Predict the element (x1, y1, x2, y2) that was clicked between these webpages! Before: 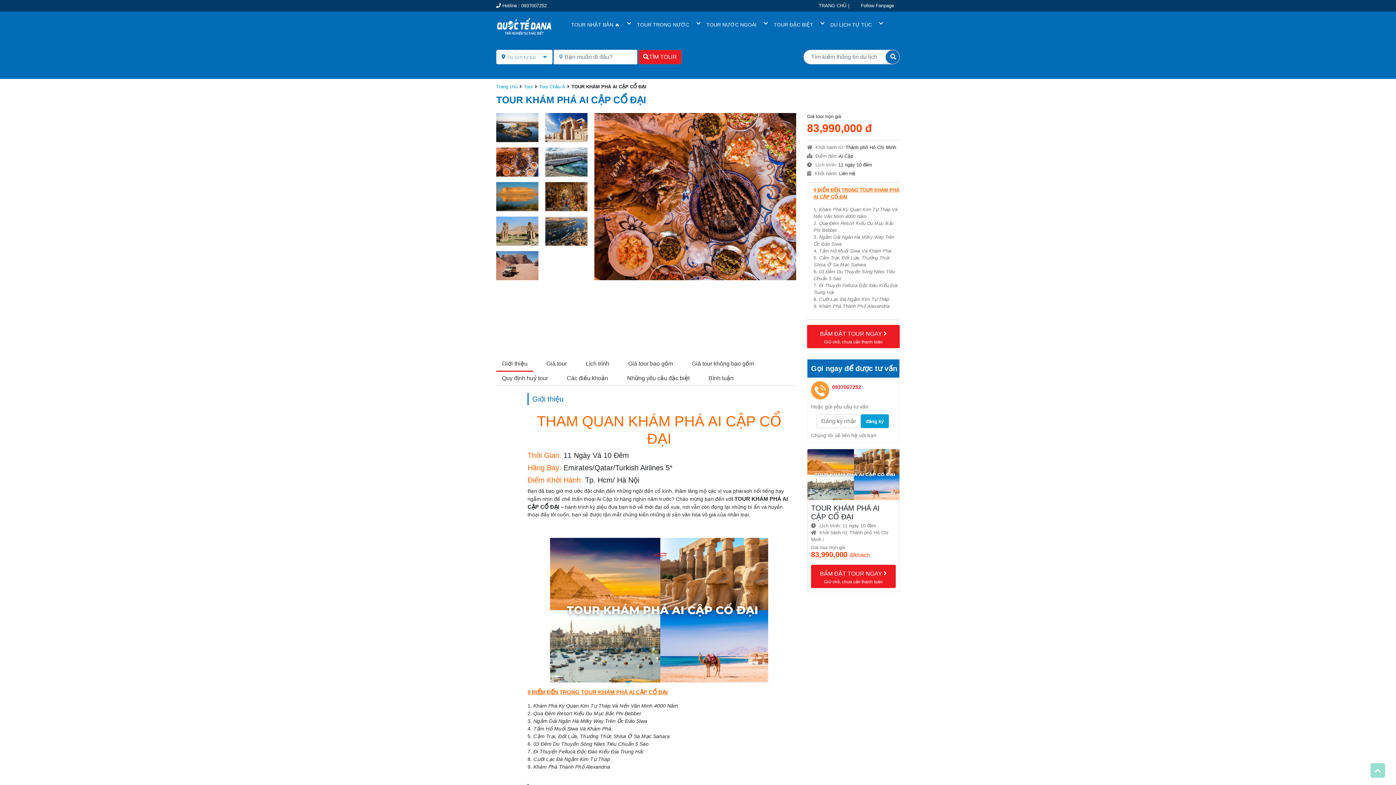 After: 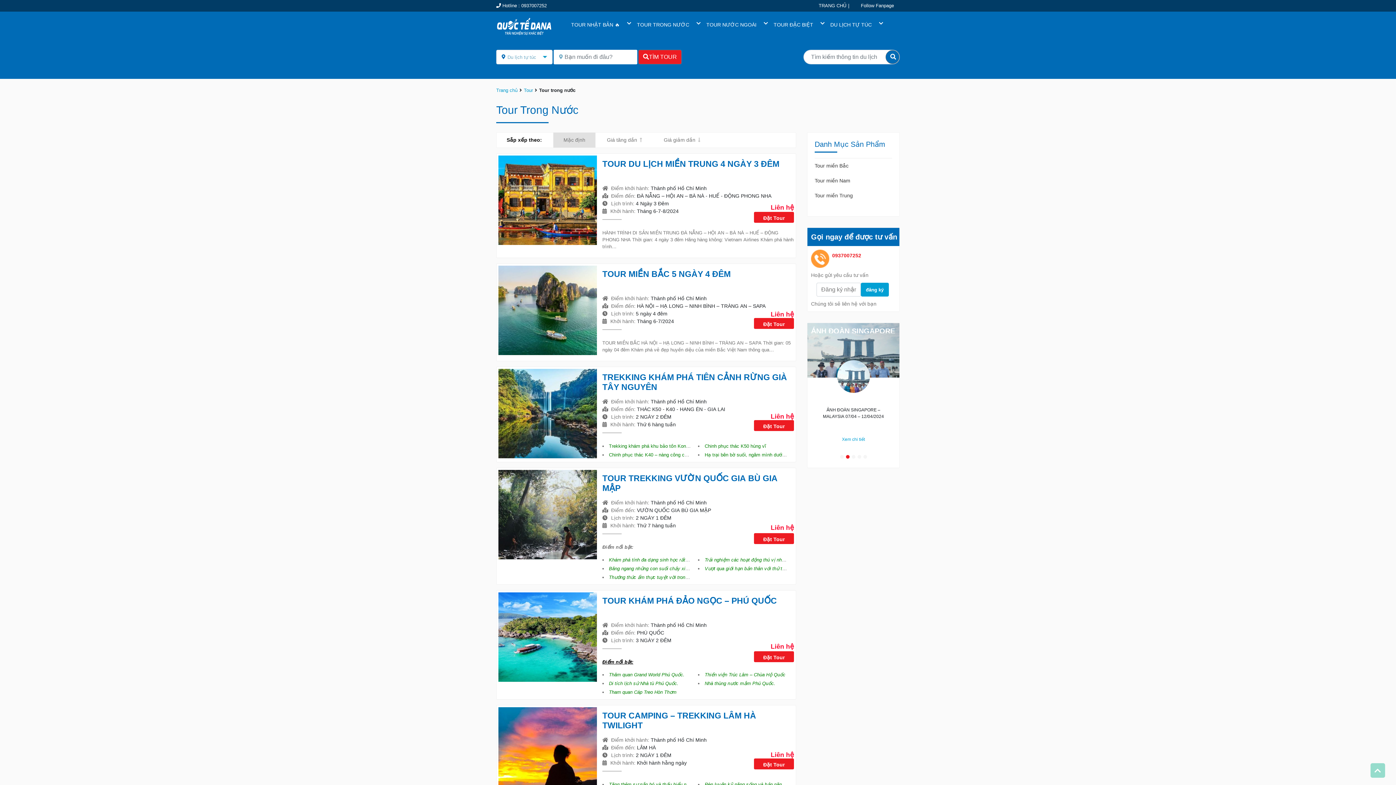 Action: bbox: (631, 18, 695, 31) label: TOUR TRONG NƯỚC